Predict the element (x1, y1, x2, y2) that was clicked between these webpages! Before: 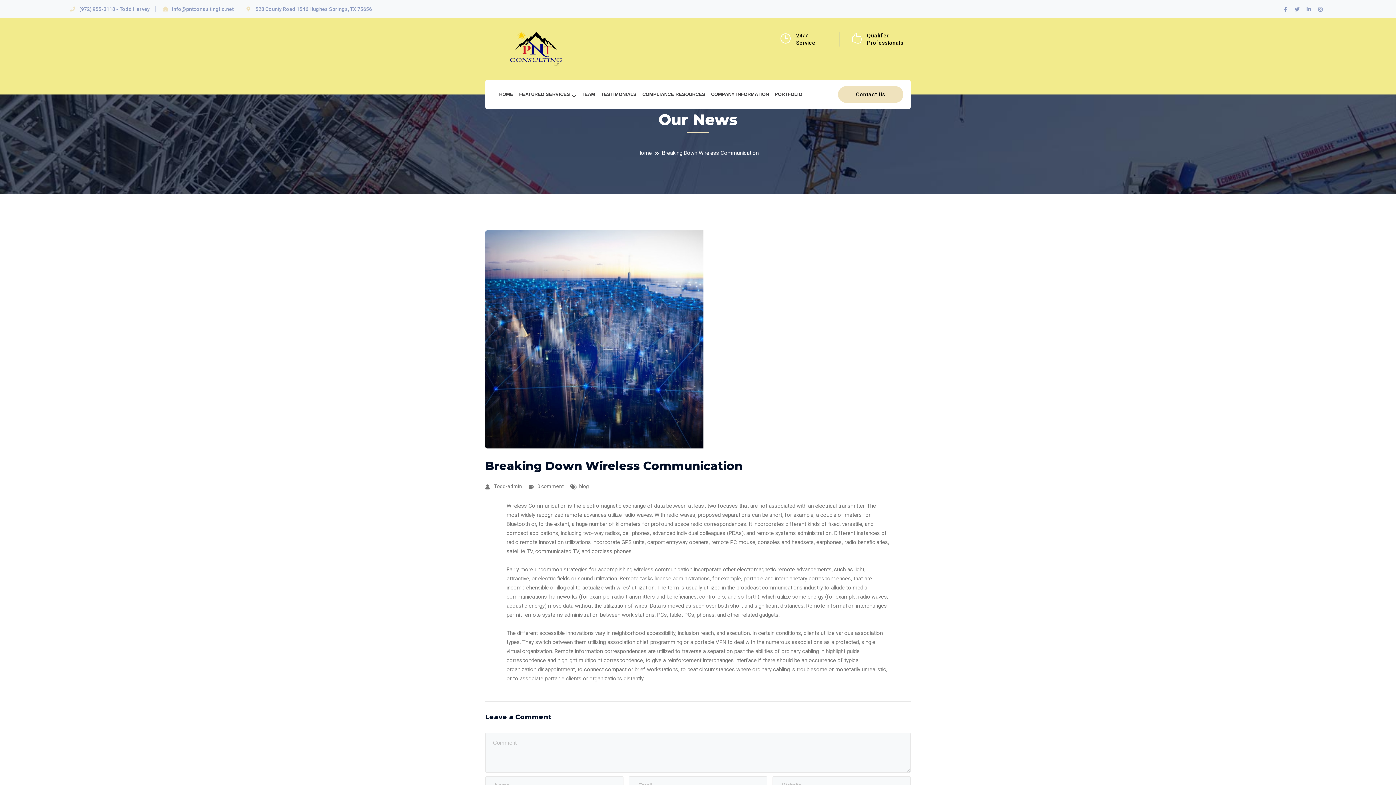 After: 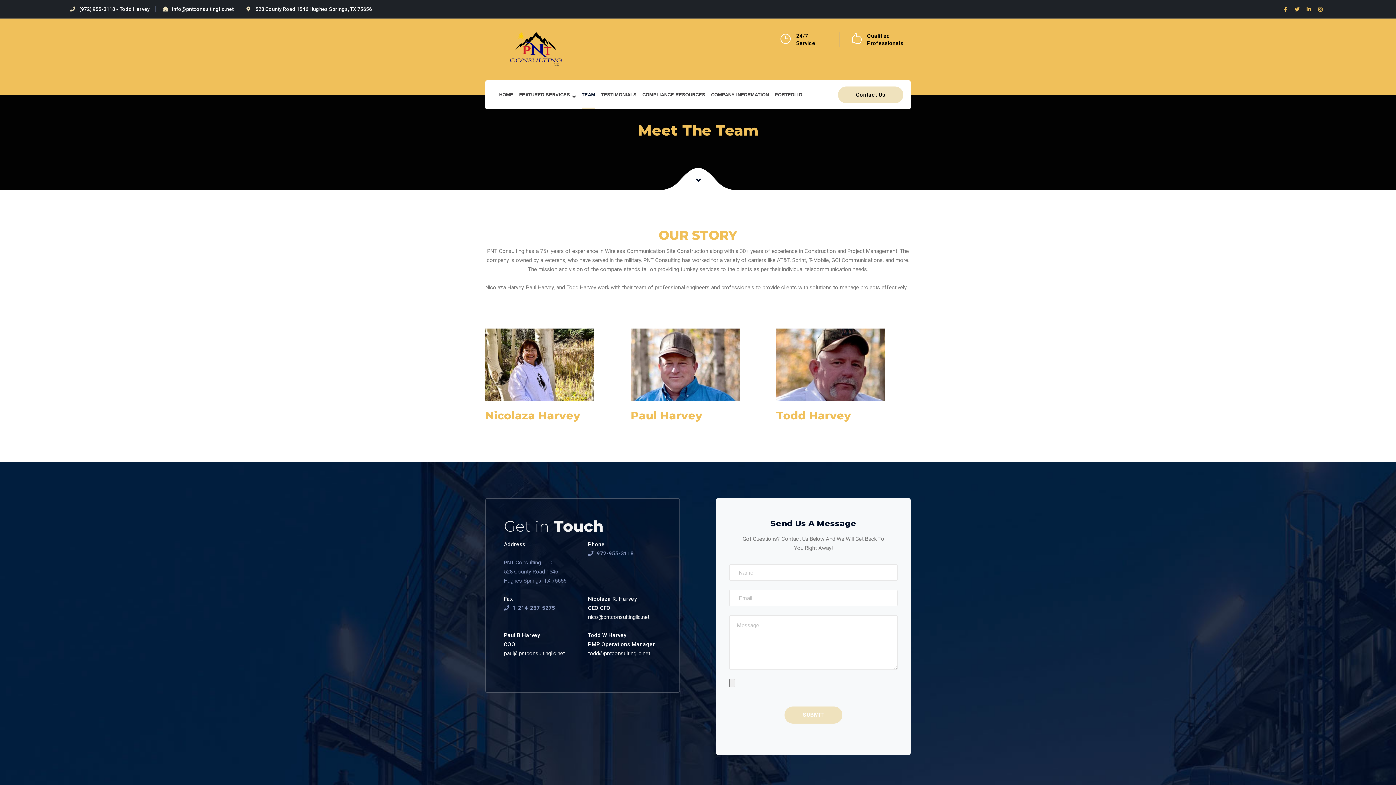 Action: label: TEAM bbox: (581, 79, 595, 108)